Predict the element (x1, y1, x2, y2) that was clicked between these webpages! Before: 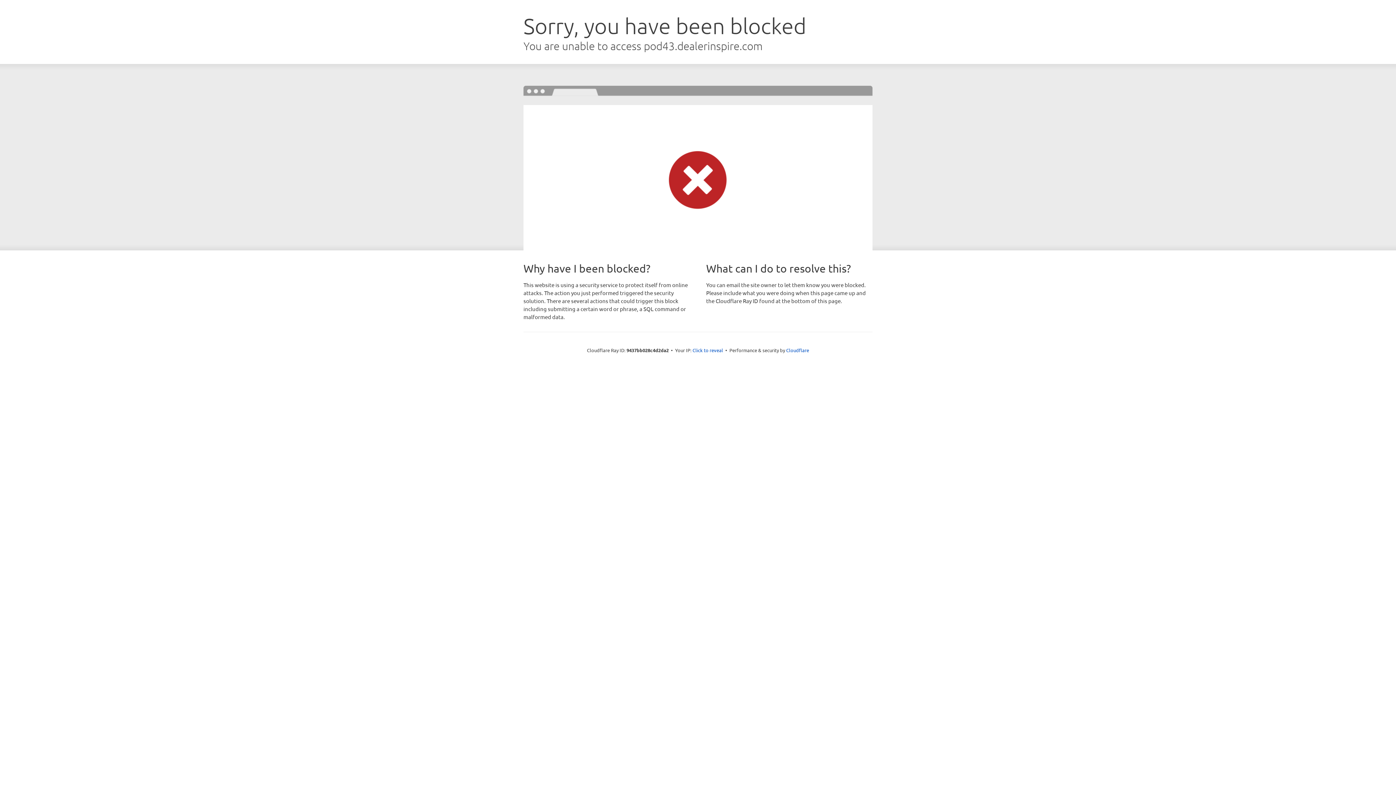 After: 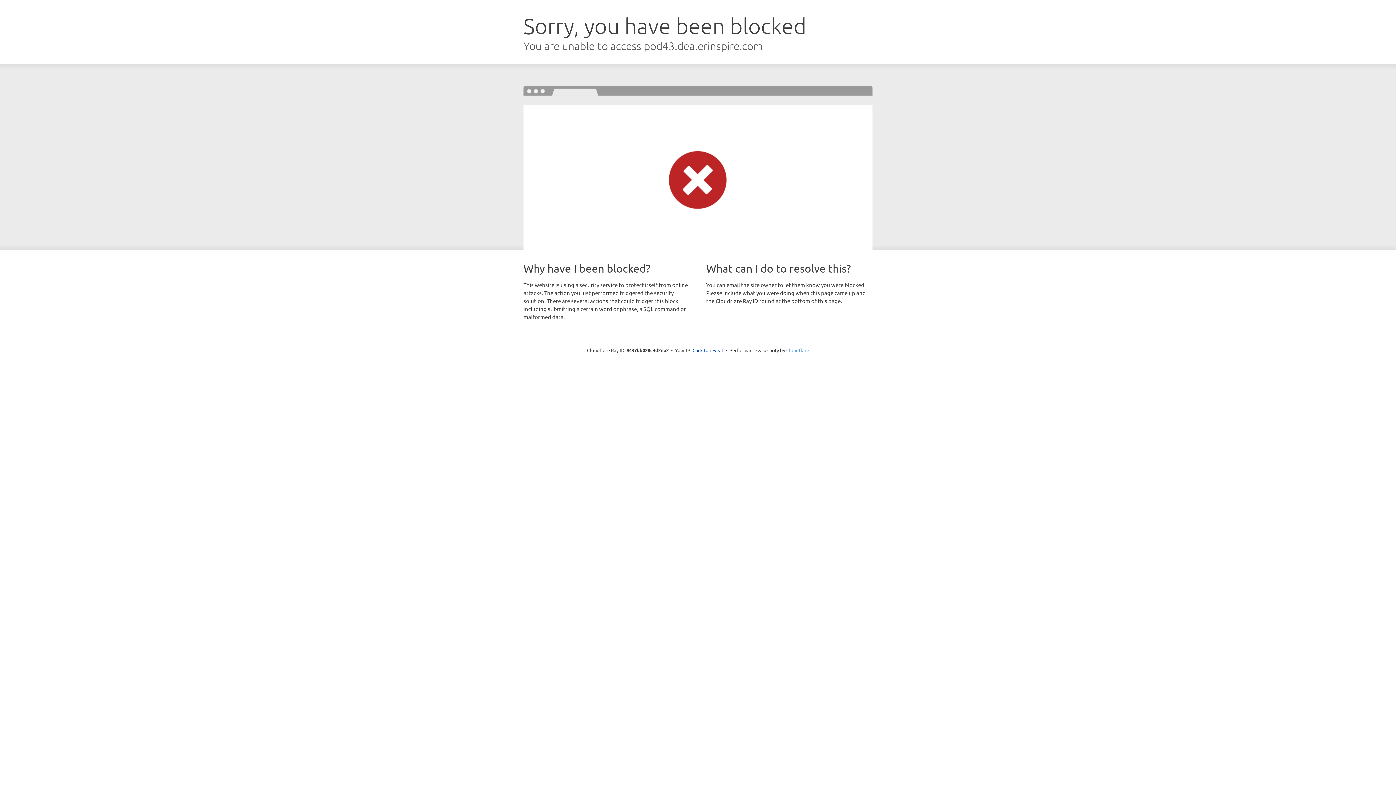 Action: label: Cloudflare bbox: (786, 347, 809, 353)